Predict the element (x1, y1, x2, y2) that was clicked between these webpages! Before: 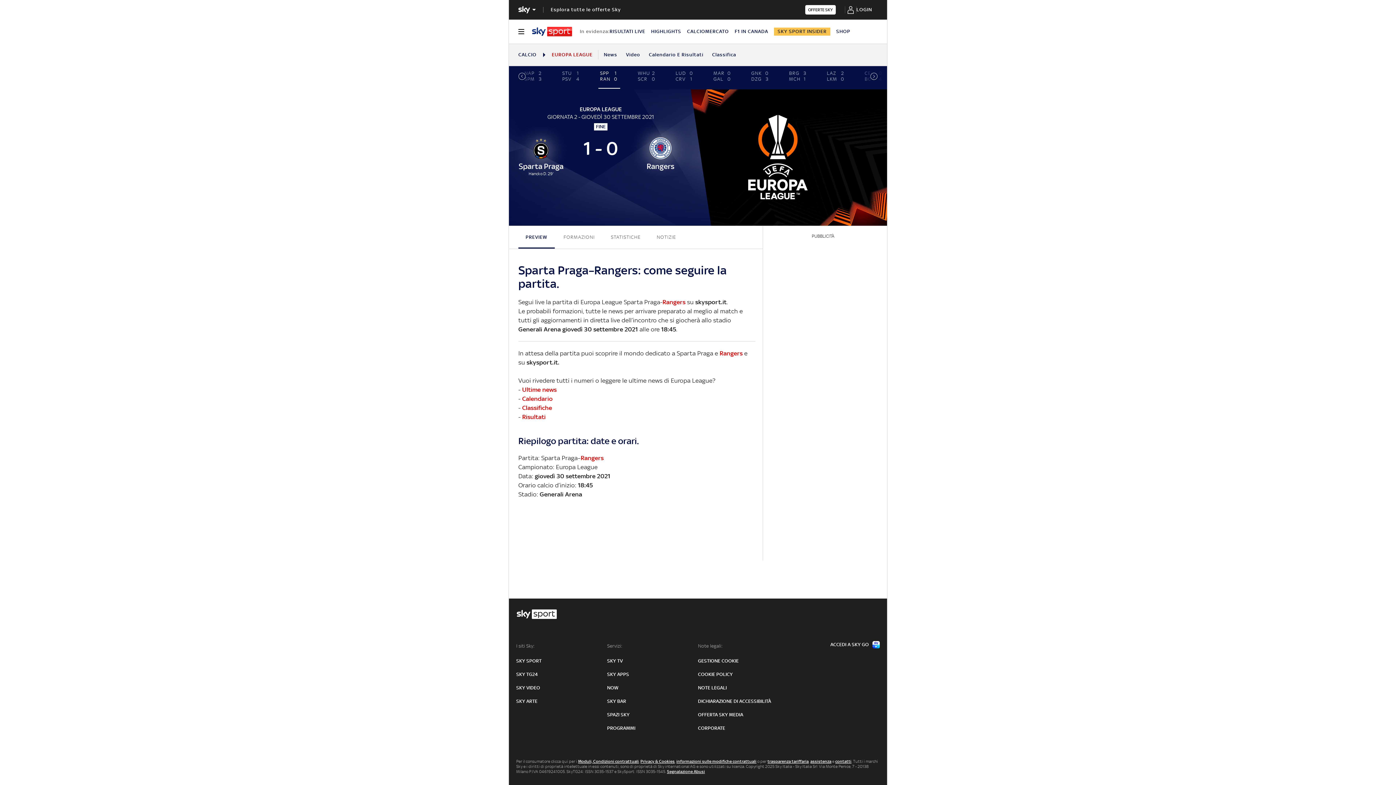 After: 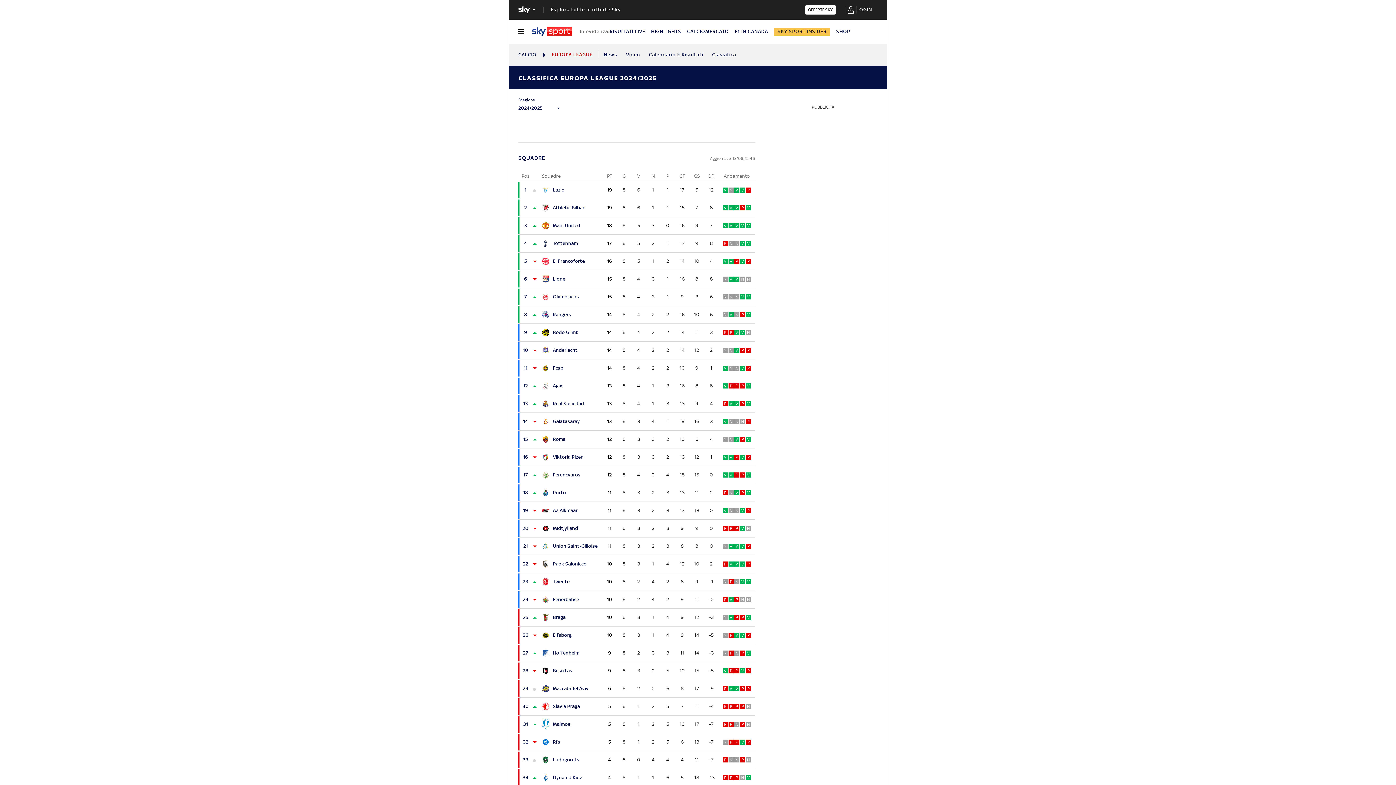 Action: bbox: (522, 404, 552, 411) label: Classifiche